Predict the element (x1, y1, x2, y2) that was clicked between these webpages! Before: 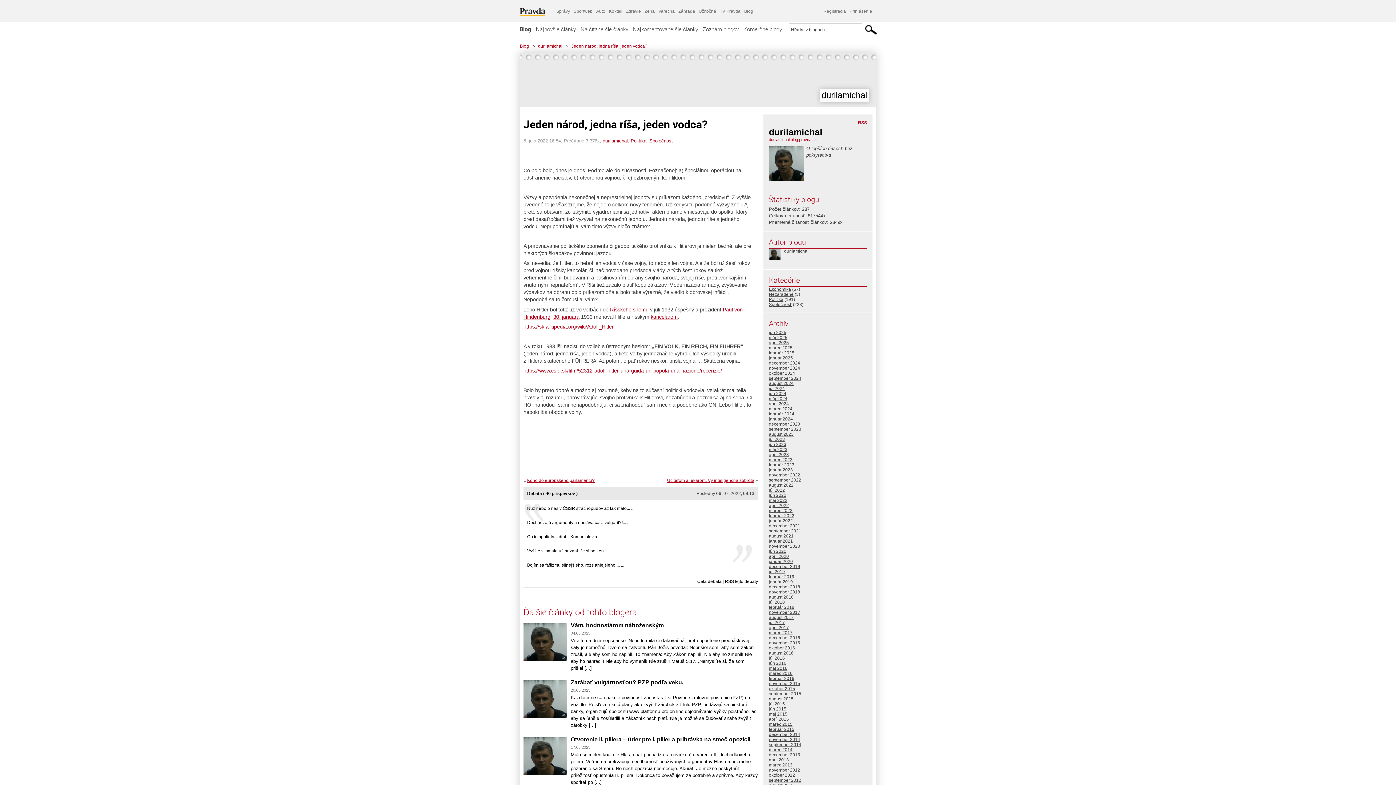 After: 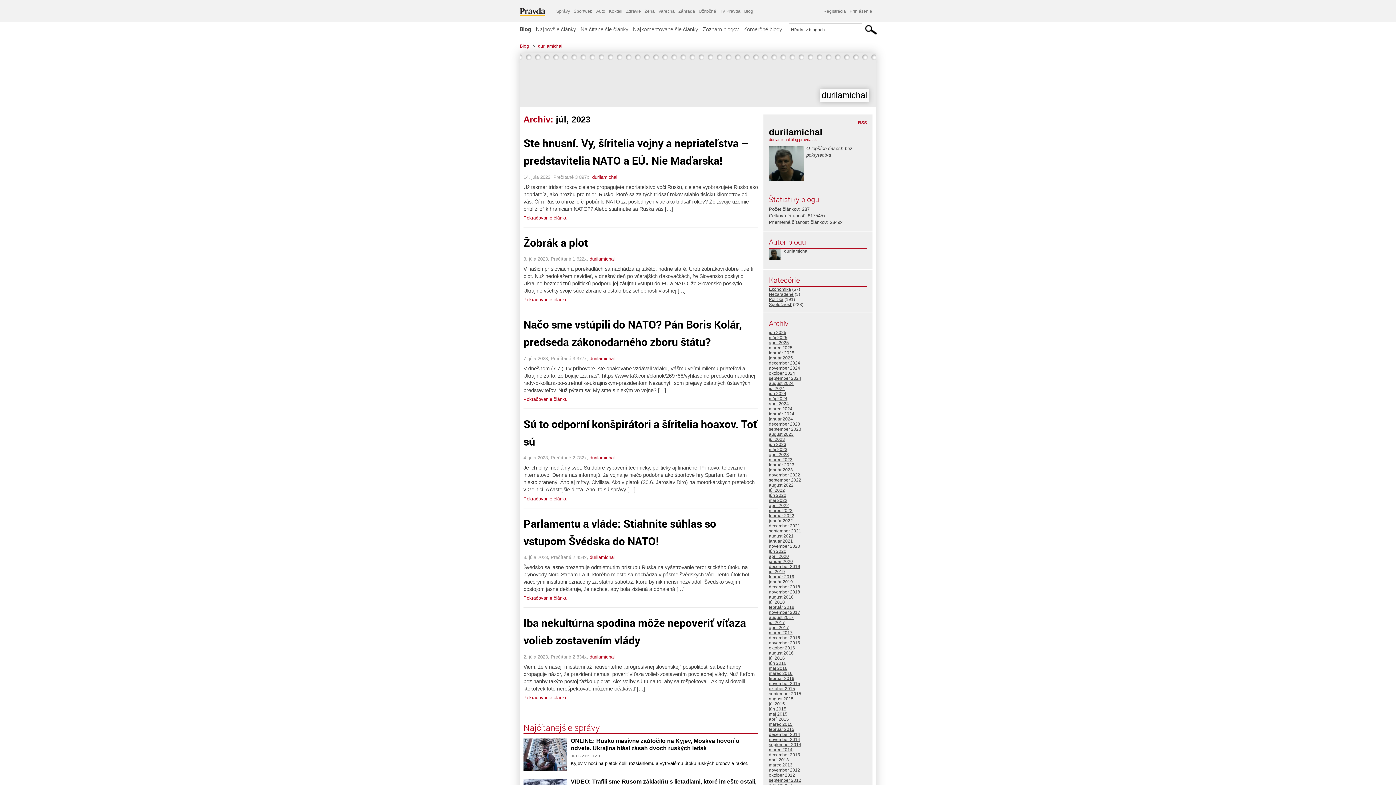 Action: bbox: (769, 437, 785, 442) label: júl 2023